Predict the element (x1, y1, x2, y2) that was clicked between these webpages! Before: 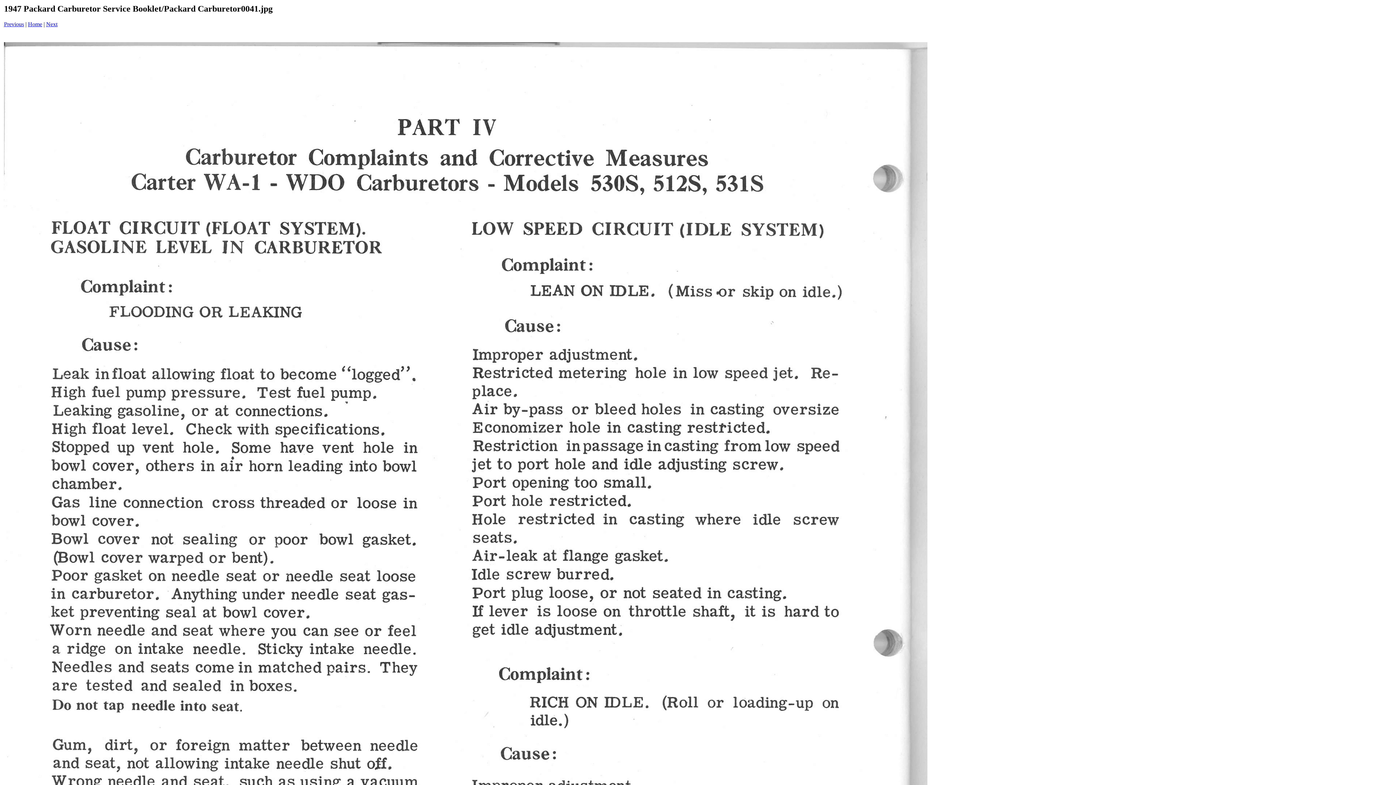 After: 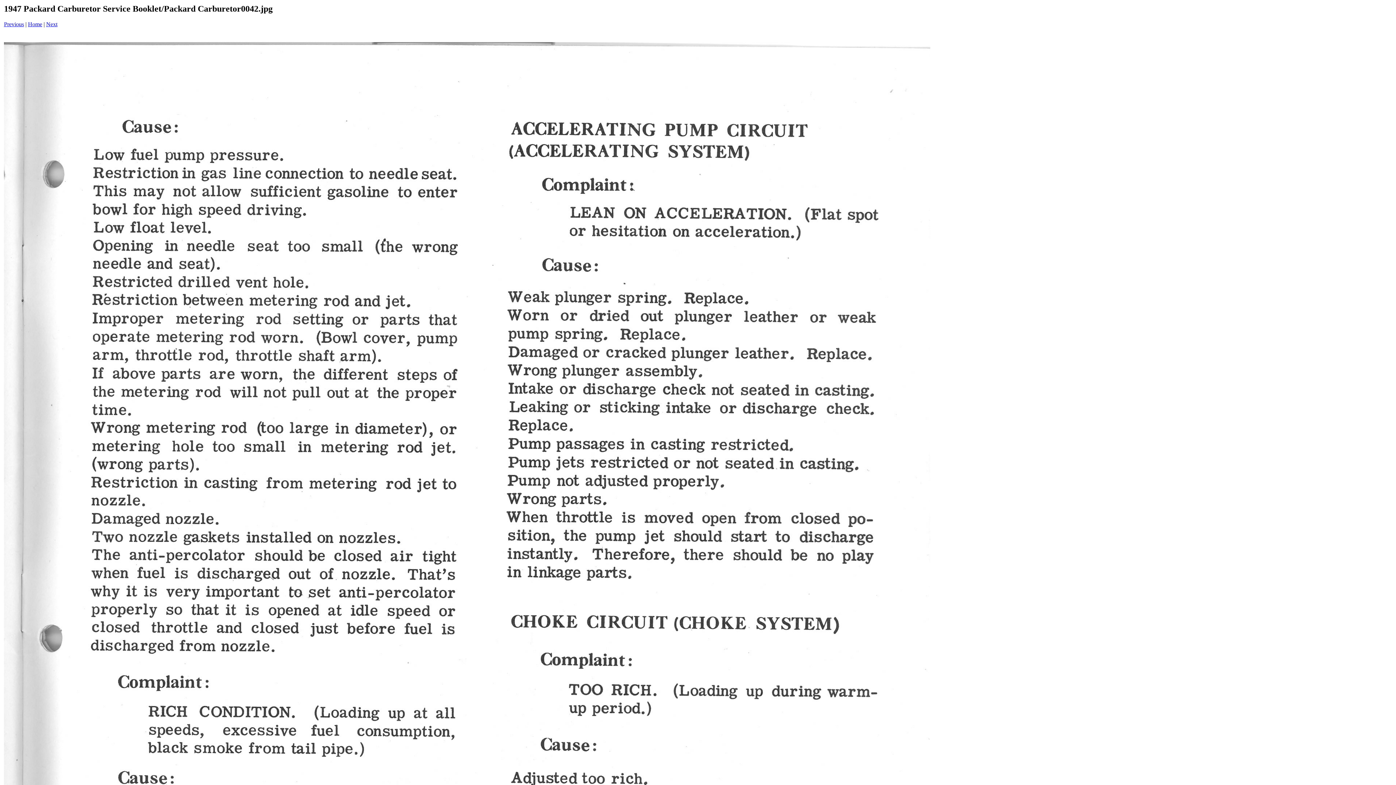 Action: label: Next bbox: (46, 21, 57, 27)